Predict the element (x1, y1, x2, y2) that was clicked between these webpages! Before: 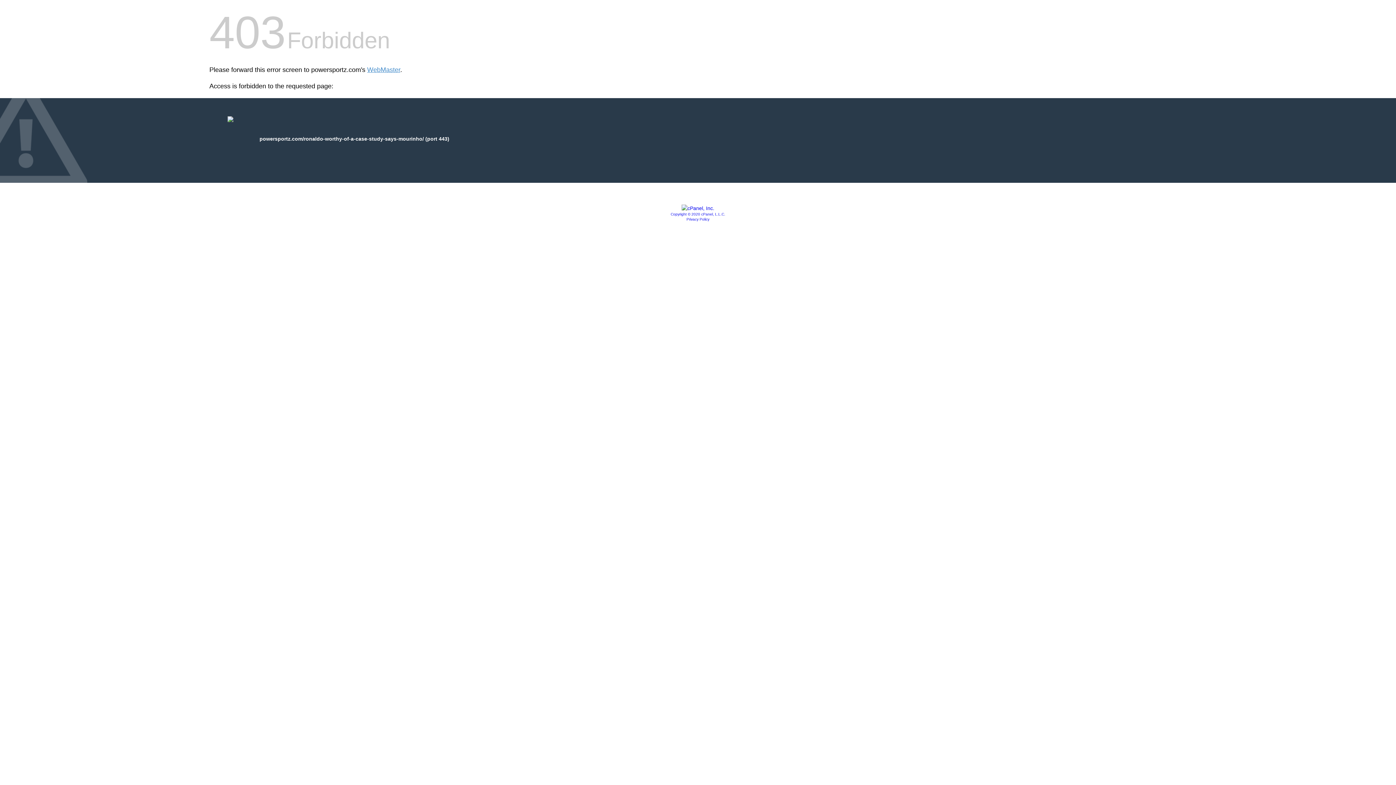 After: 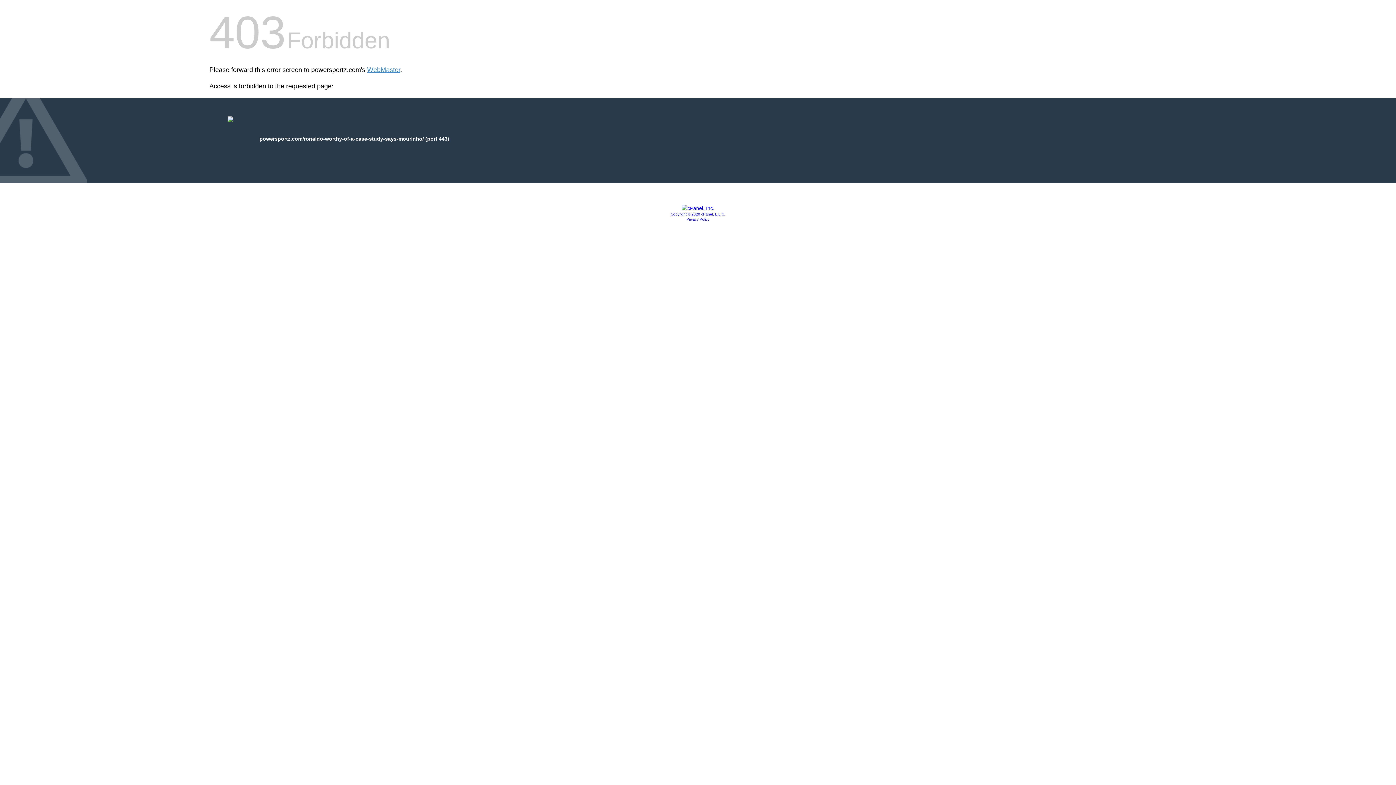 Action: bbox: (681, 205, 714, 211)